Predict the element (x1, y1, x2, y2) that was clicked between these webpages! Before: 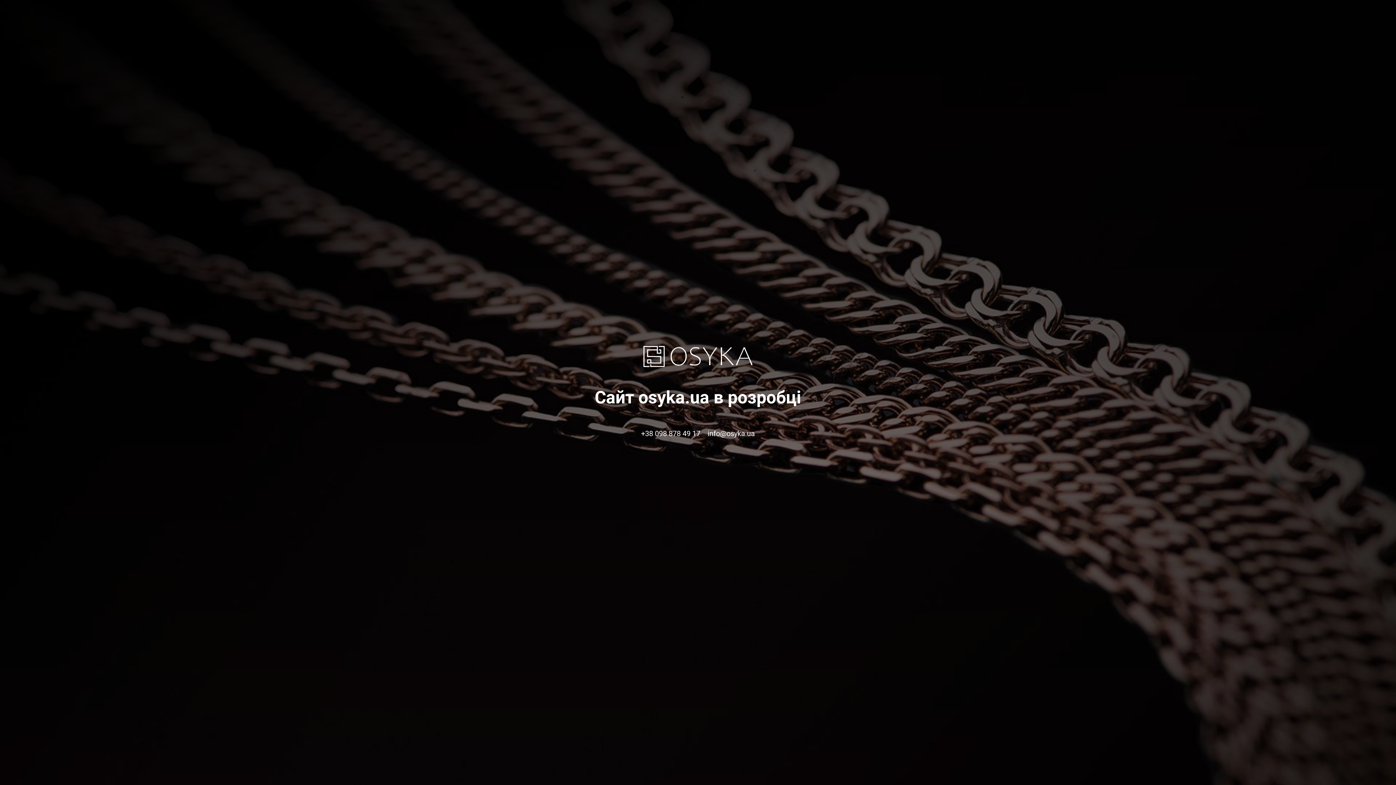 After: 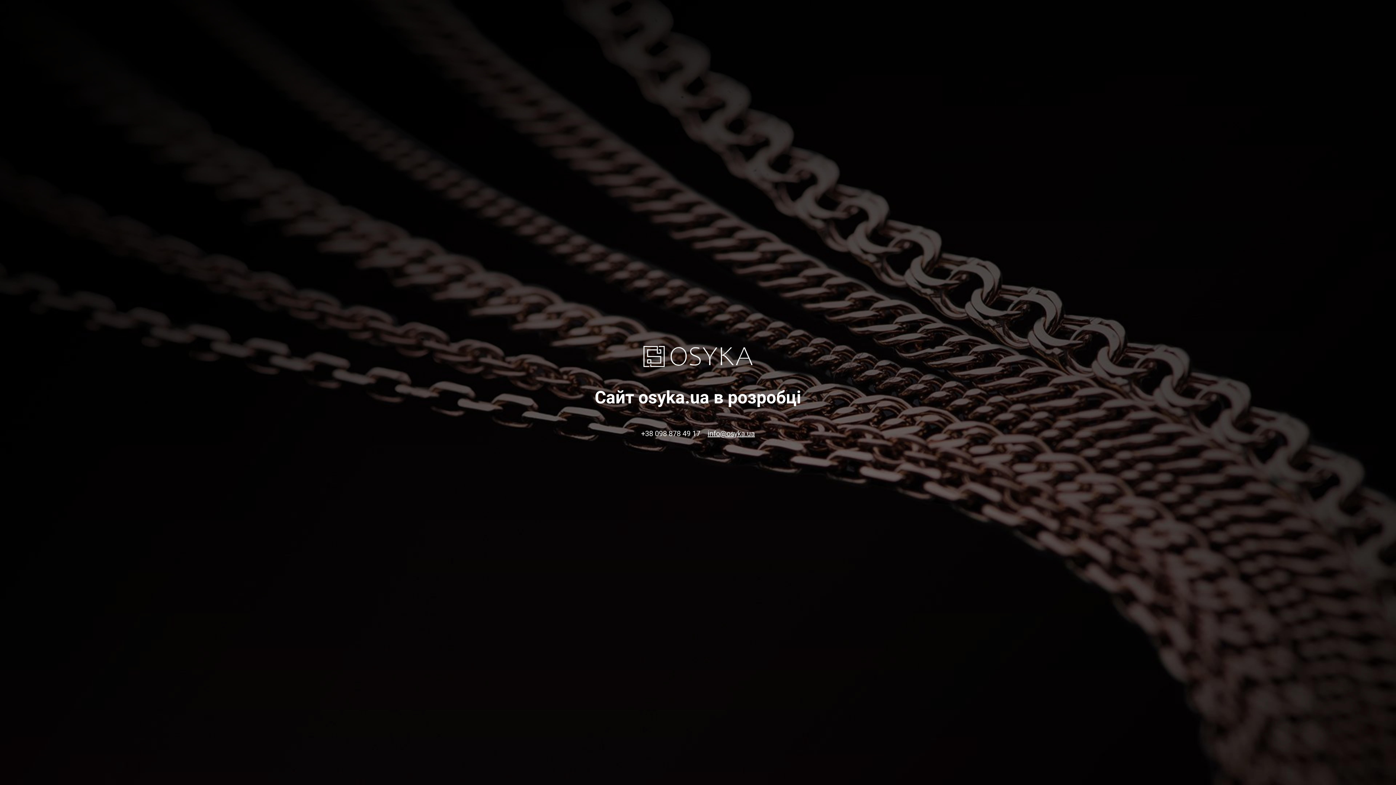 Action: label: info@osyka.ua bbox: (704, 425, 758, 441)